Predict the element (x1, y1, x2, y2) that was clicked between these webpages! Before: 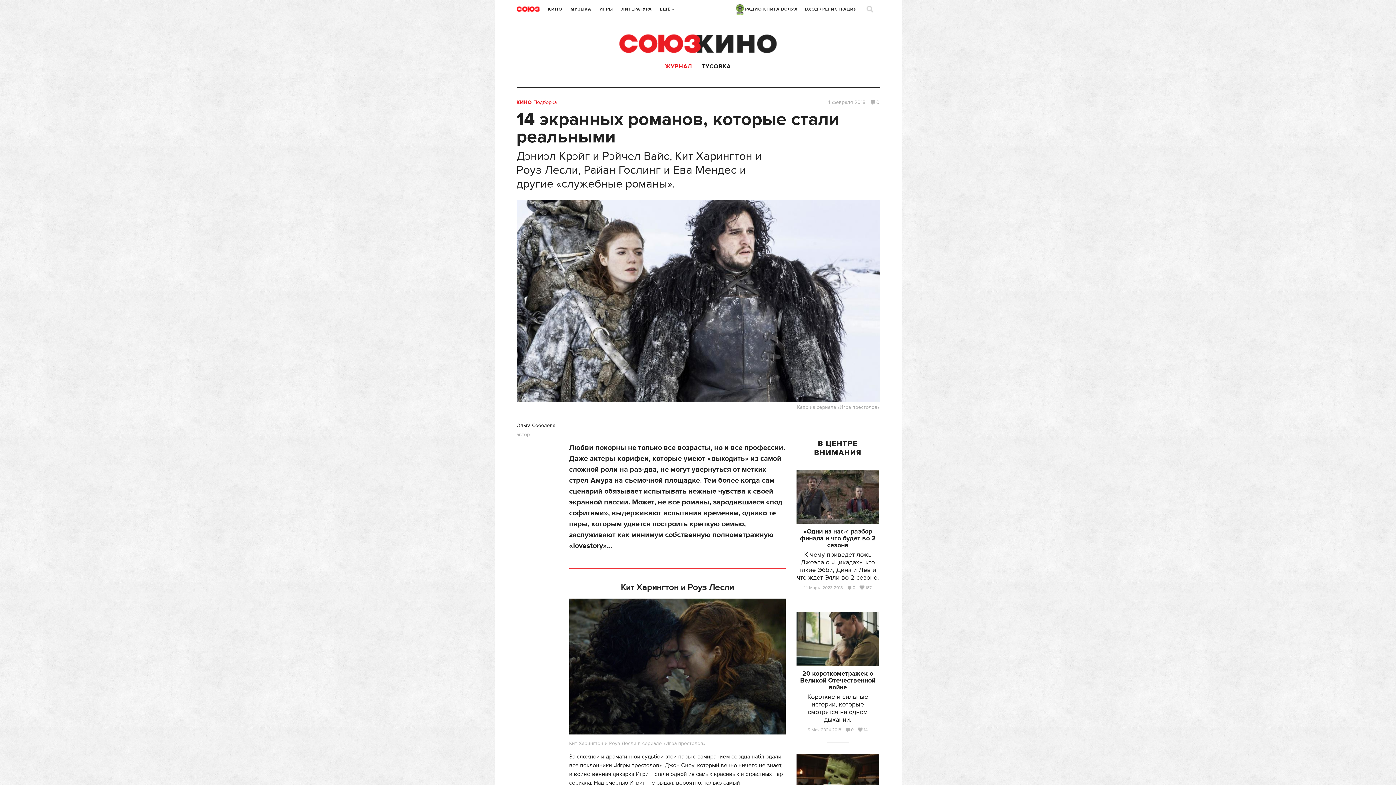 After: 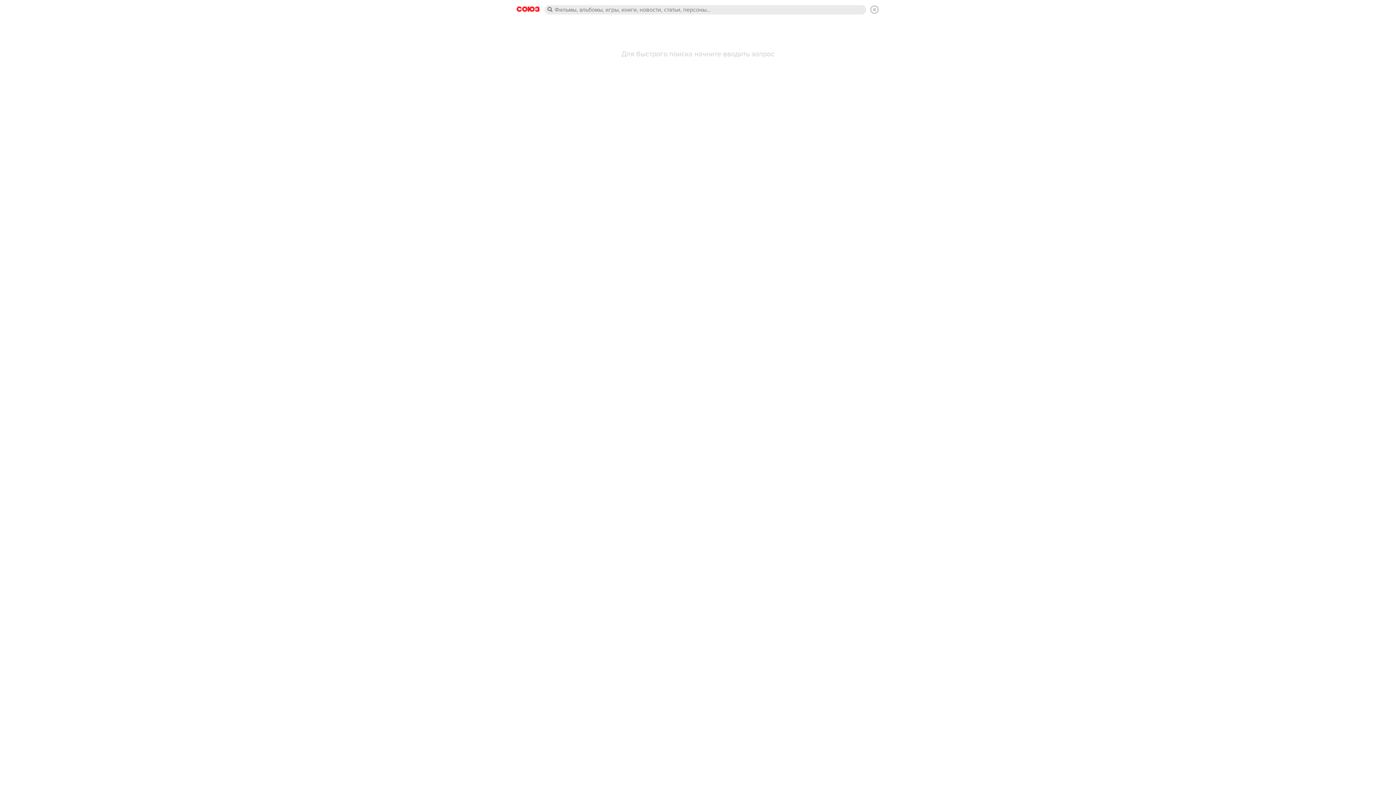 Action: bbox: (866, 5, 875, 13)